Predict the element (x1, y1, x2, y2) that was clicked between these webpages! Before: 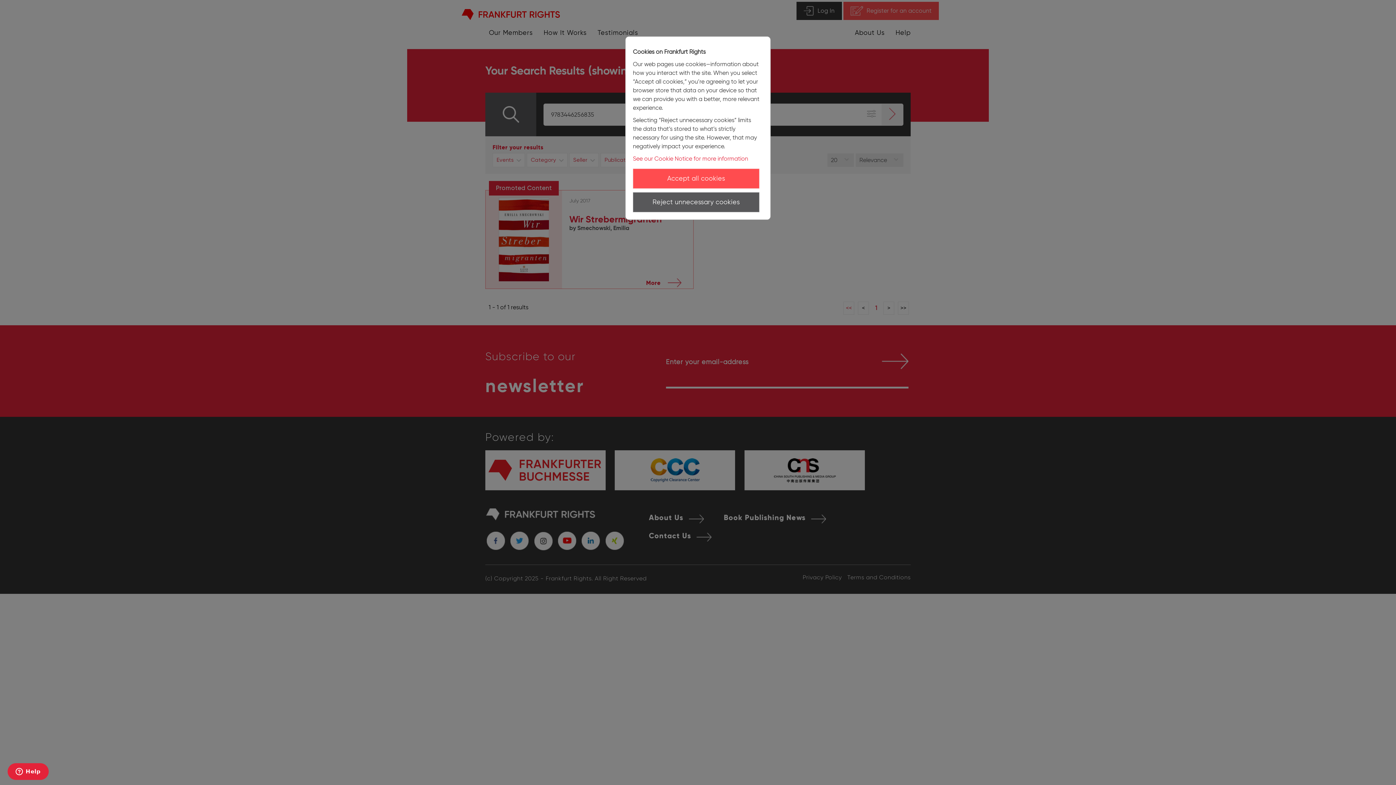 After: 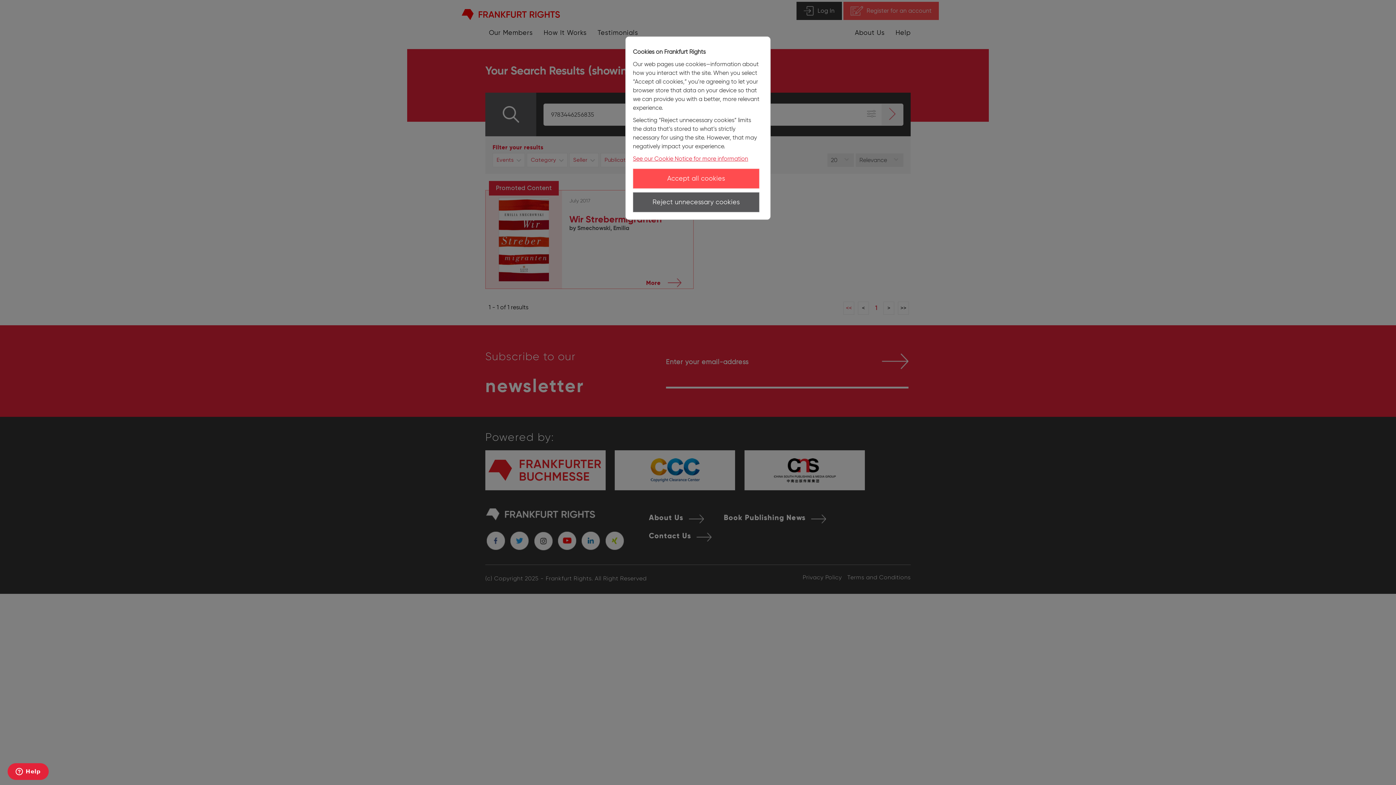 Action: bbox: (633, 155, 748, 162) label: See our Cookie Notice for more information